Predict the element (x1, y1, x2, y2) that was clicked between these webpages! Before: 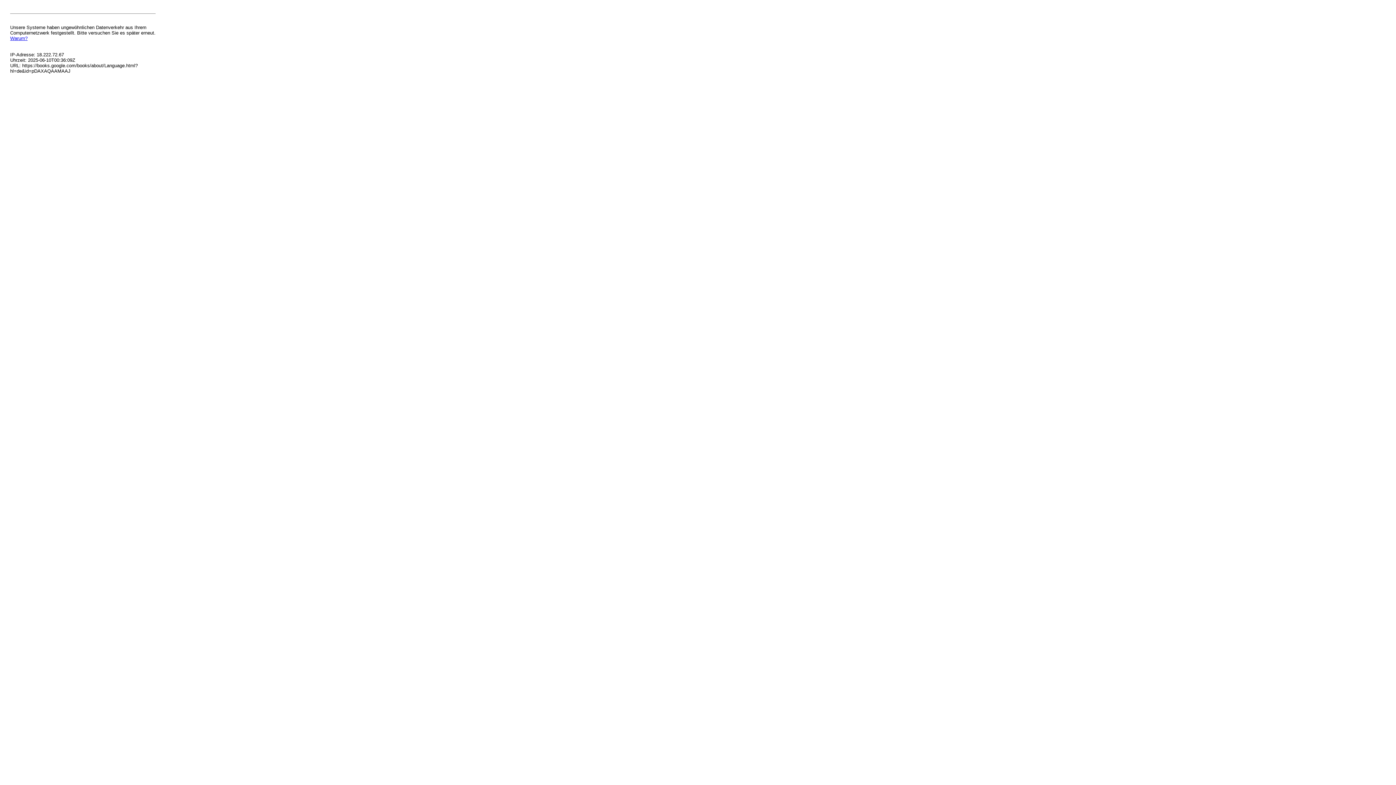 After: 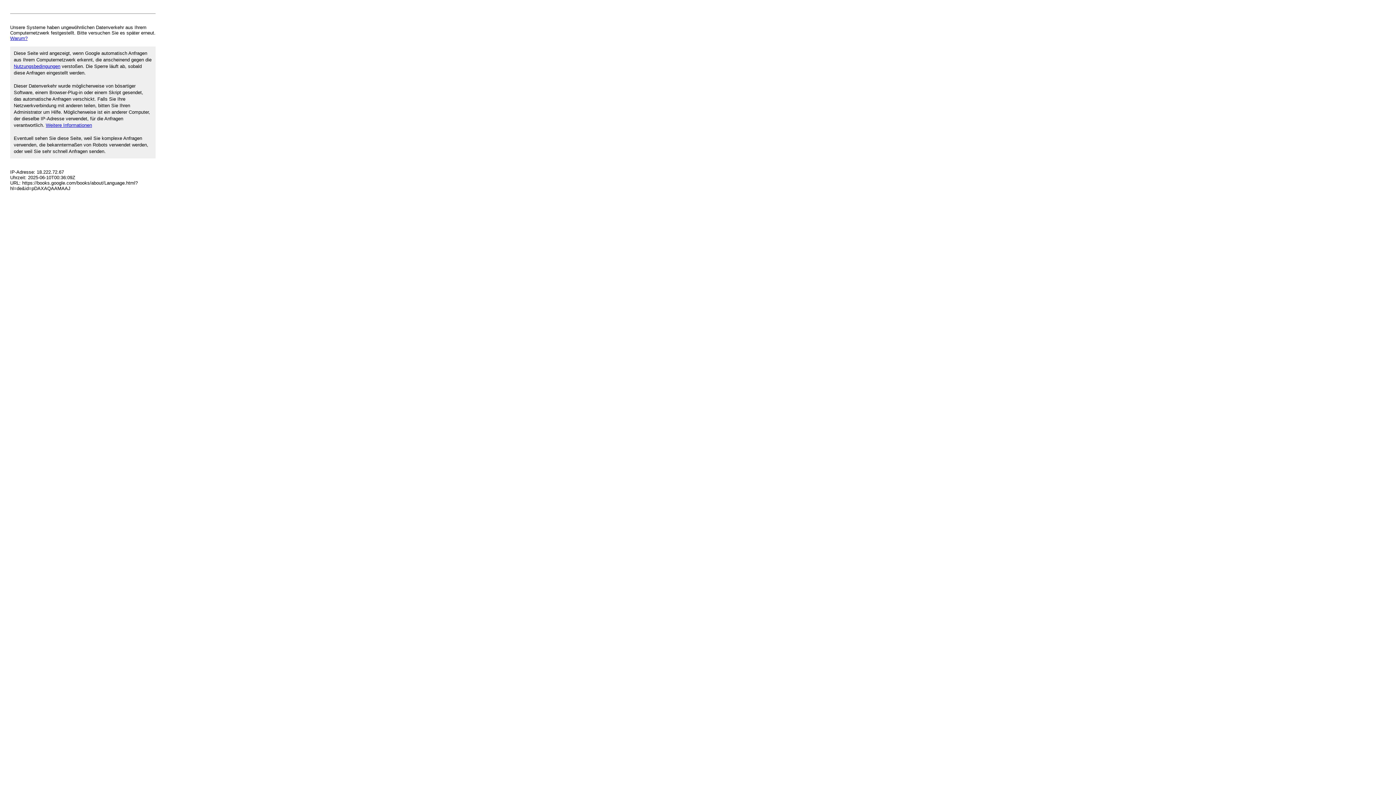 Action: bbox: (10, 35, 27, 41) label: Warum?